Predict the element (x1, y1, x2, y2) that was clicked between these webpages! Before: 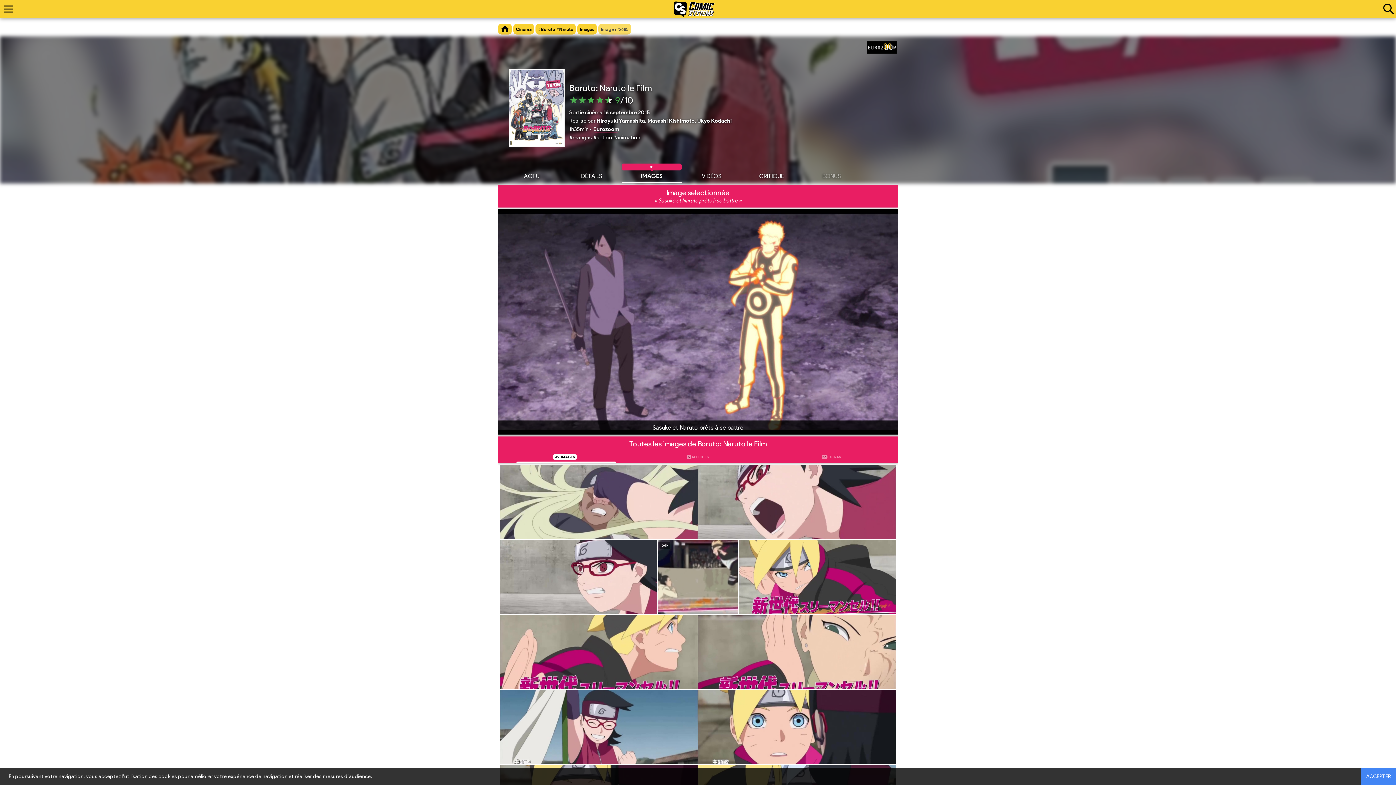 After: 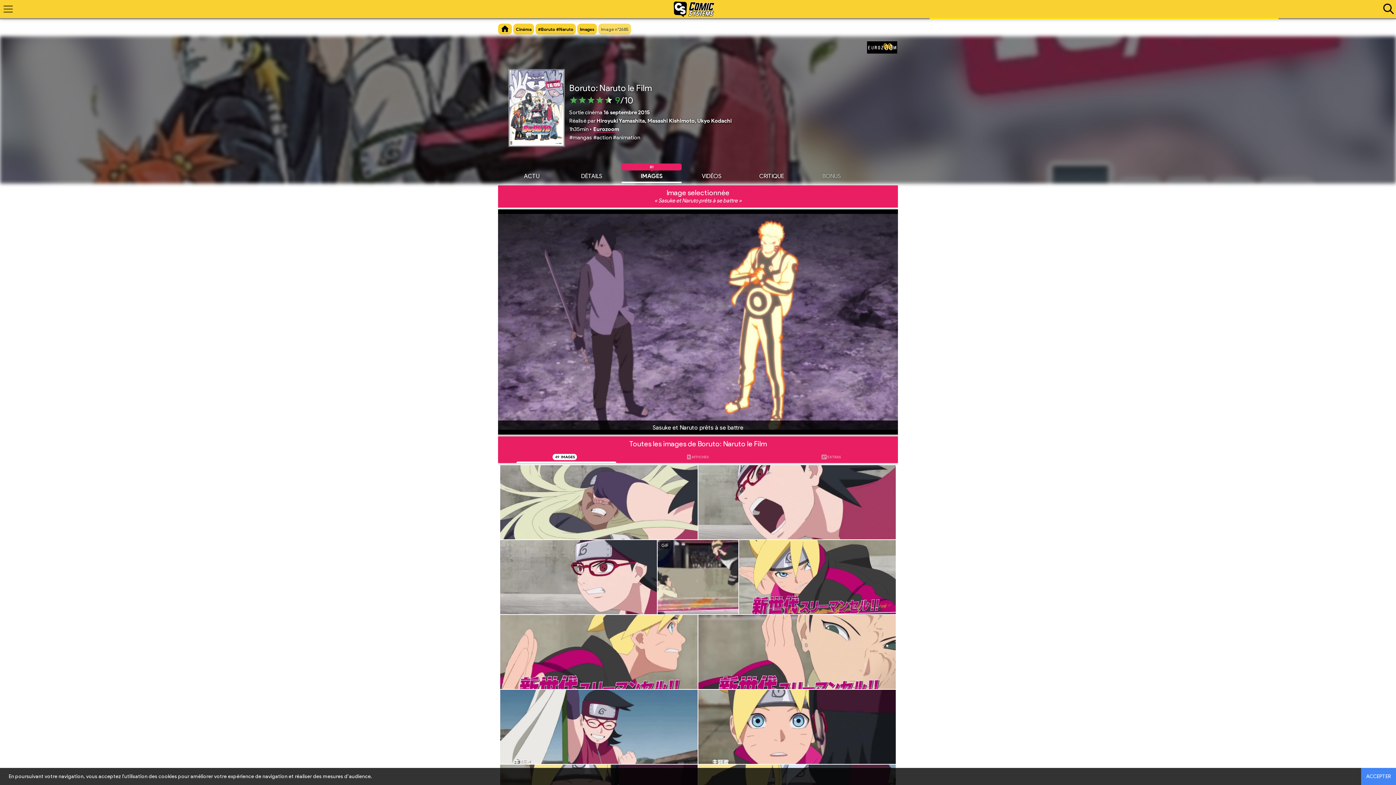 Action: label: Image n°2685 bbox: (598, 23, 631, 34)